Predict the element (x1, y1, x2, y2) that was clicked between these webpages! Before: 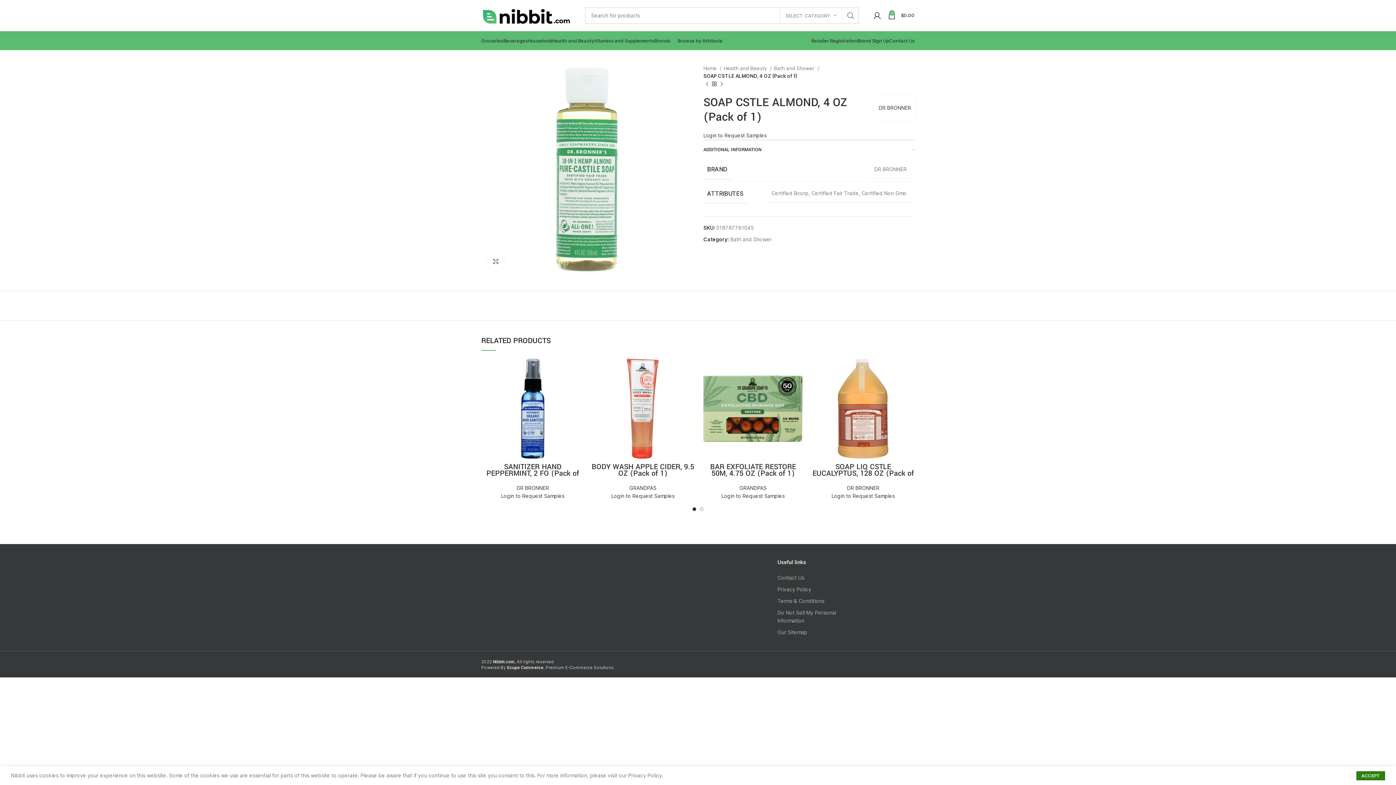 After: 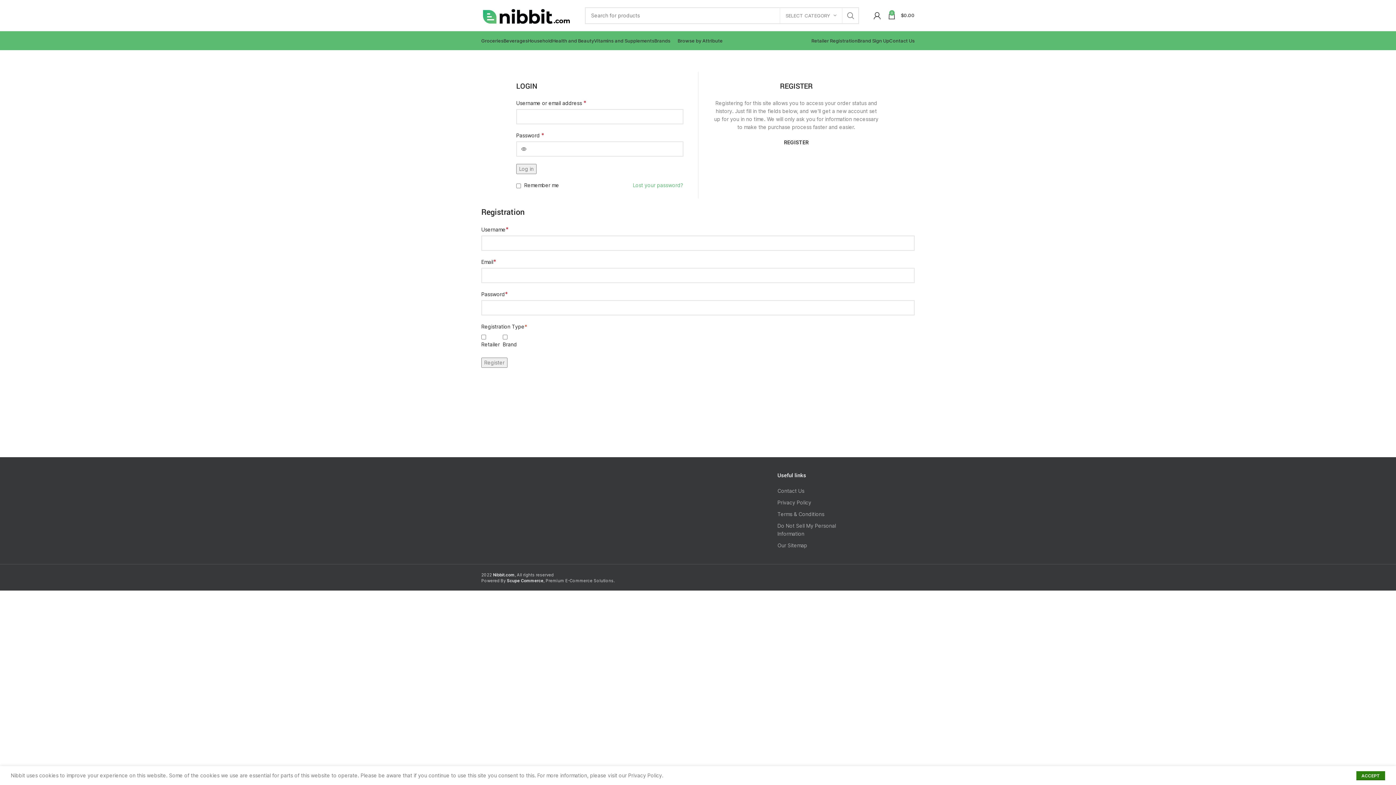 Action: bbox: (831, 493, 895, 499) label: Login to Request Samples